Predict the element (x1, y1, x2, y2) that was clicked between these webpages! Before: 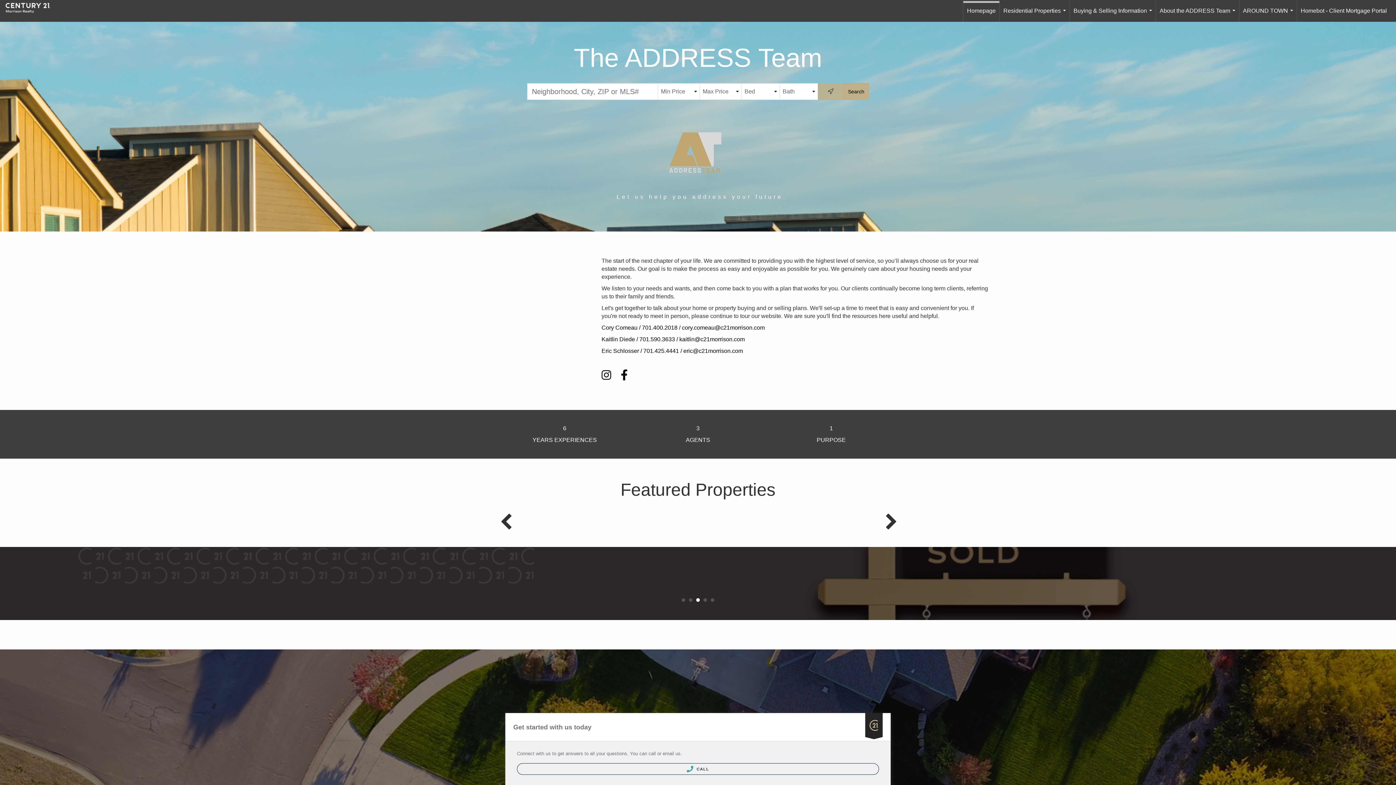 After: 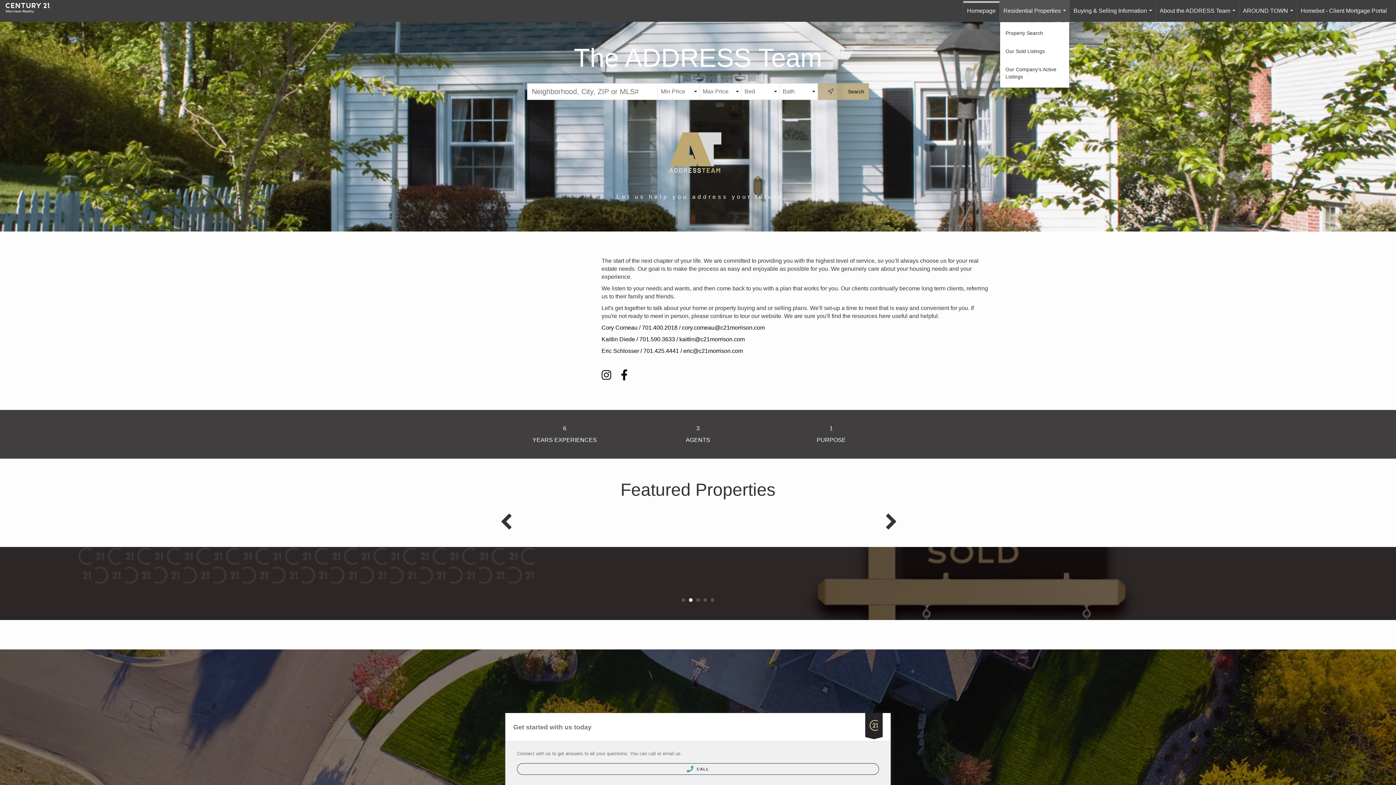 Action: label: Residential Properties... bbox: (1000, 0, 1069, 21)